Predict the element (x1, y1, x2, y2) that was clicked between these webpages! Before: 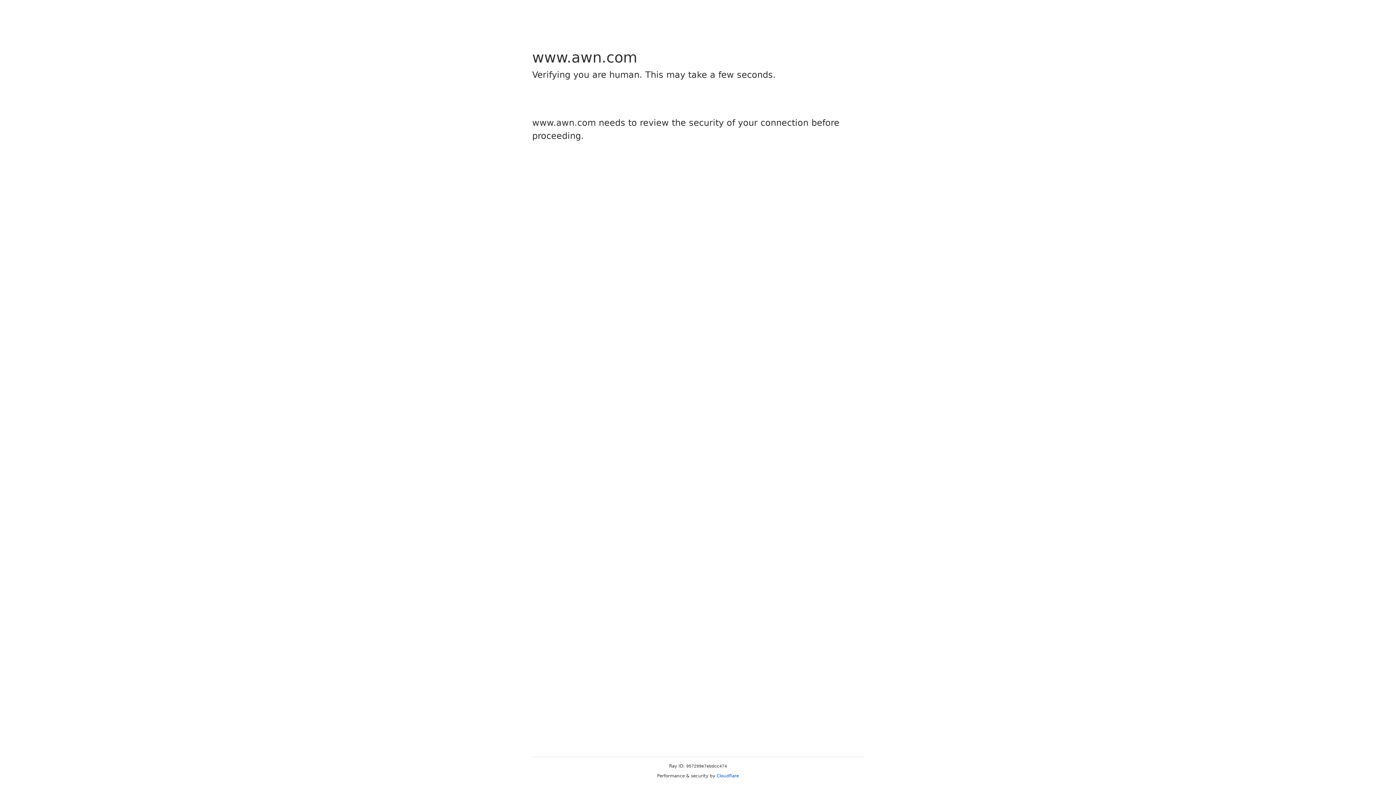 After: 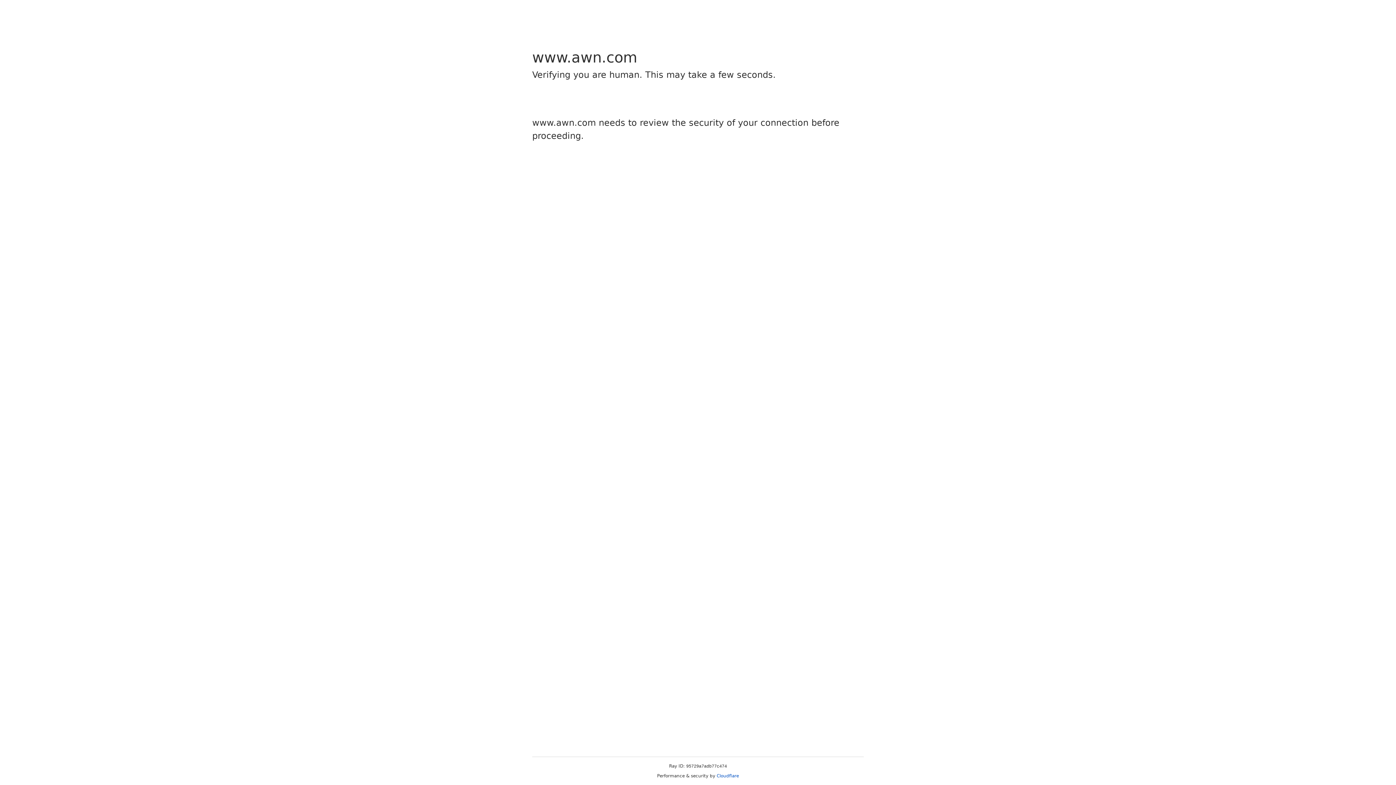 Action: bbox: (716, 773, 739, 778) label: Cloudflare